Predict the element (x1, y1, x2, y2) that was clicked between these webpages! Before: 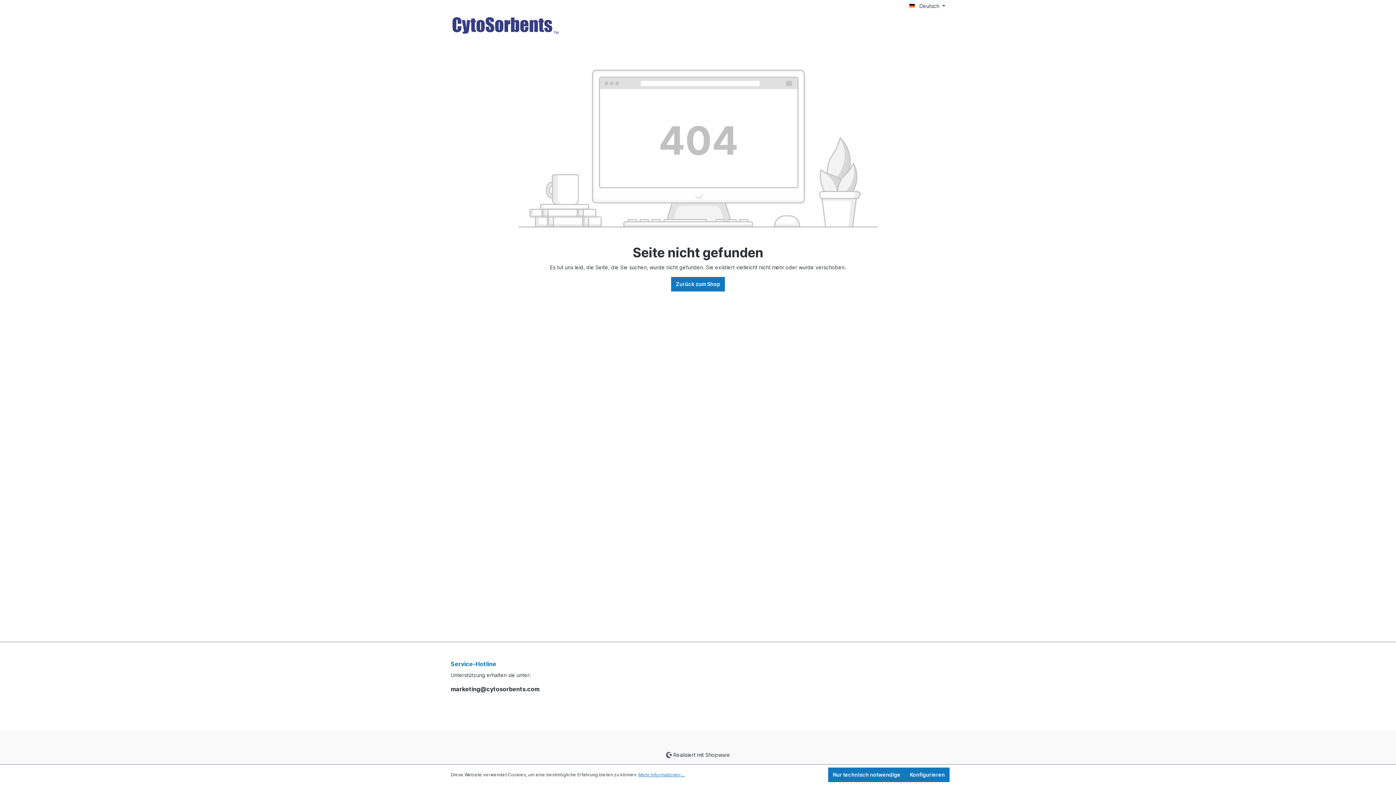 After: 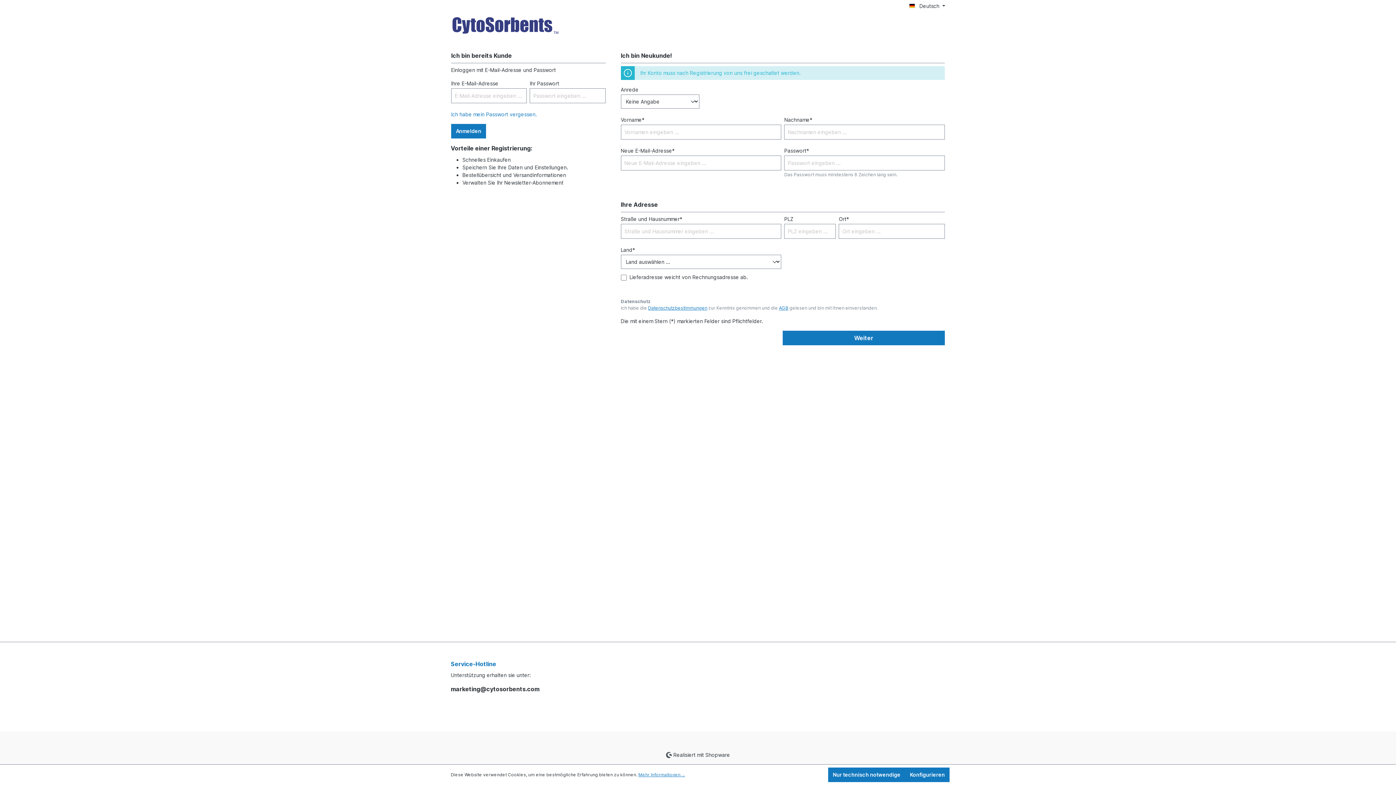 Action: bbox: (450, 15, 560, 35)